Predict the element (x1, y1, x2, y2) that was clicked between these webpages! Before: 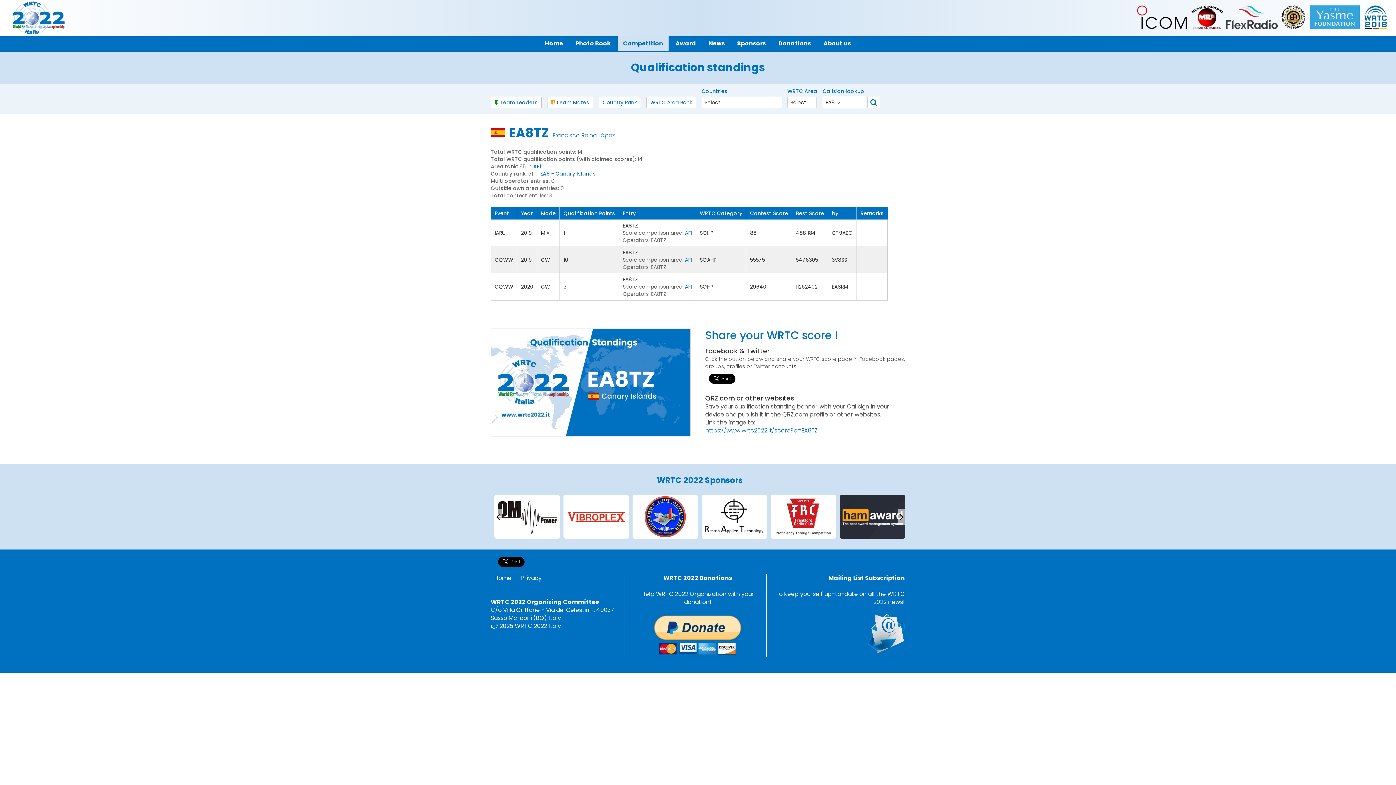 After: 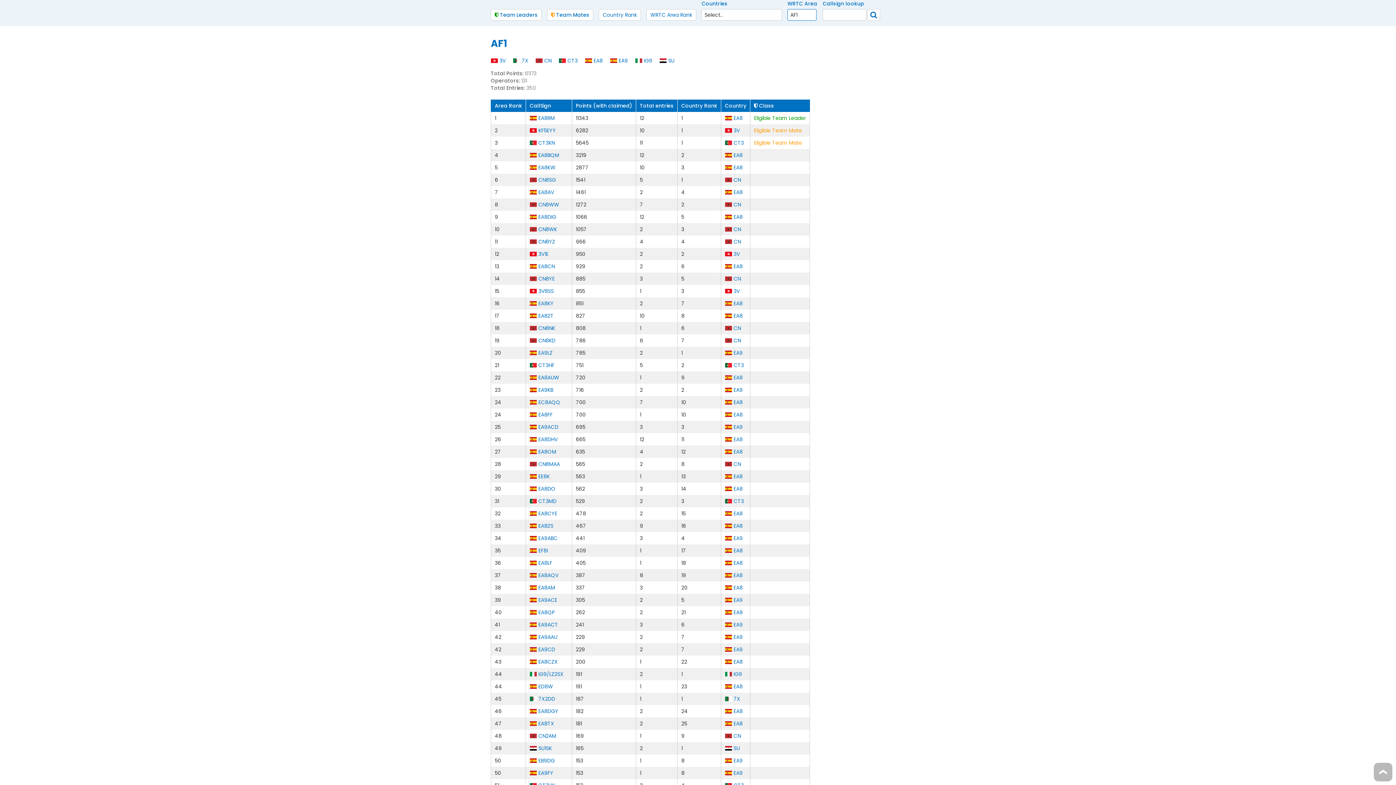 Action: label: AF1 bbox: (685, 229, 692, 236)